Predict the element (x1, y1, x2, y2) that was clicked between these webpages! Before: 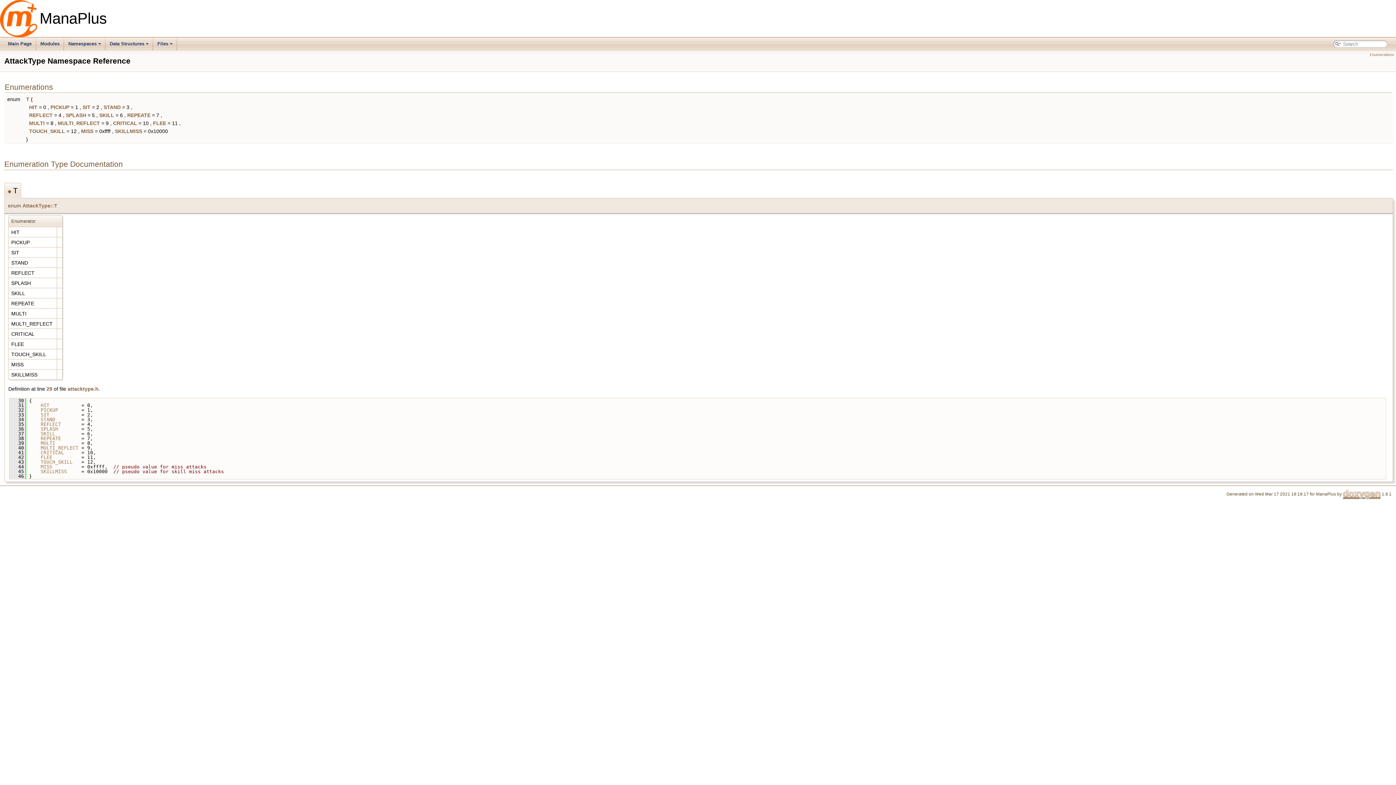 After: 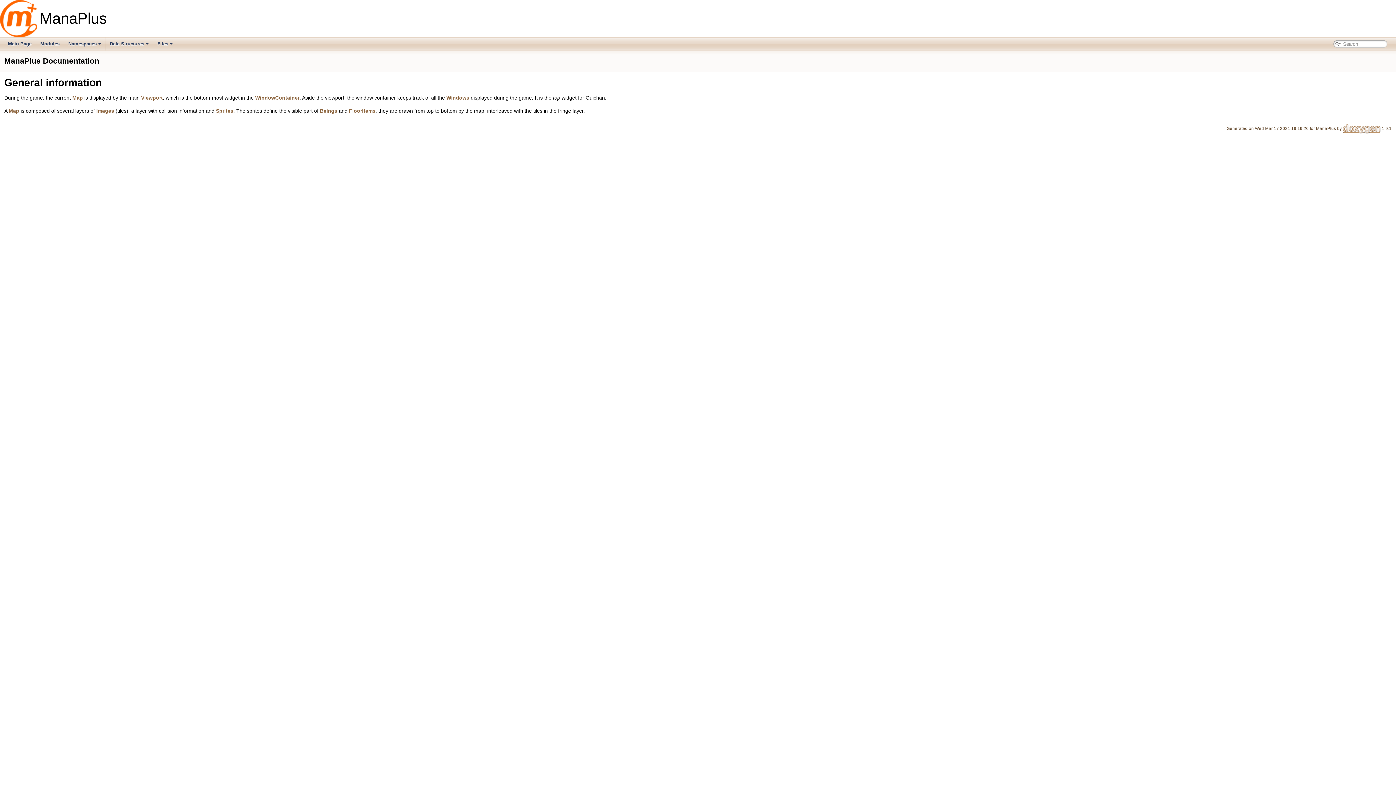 Action: bbox: (3, 37, 36, 50) label: Main Page